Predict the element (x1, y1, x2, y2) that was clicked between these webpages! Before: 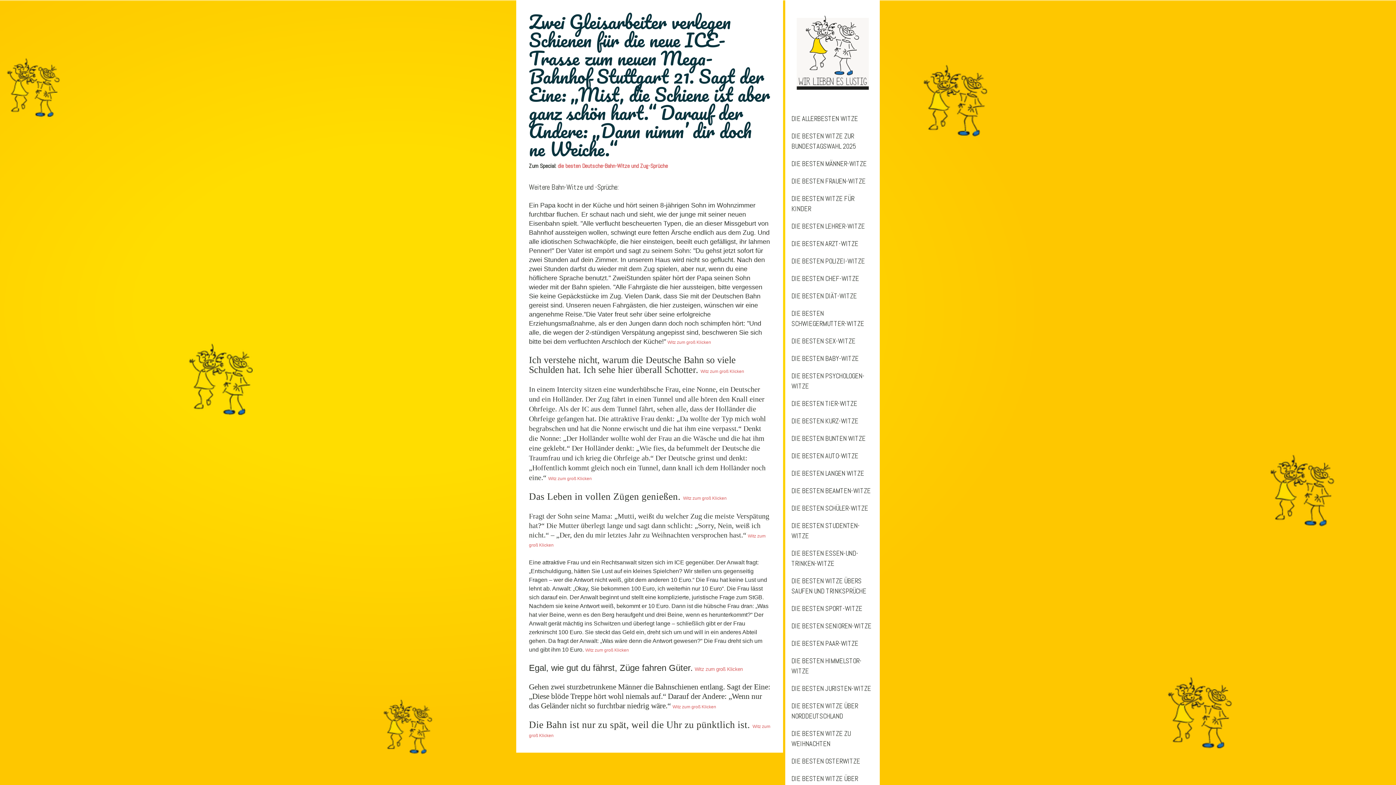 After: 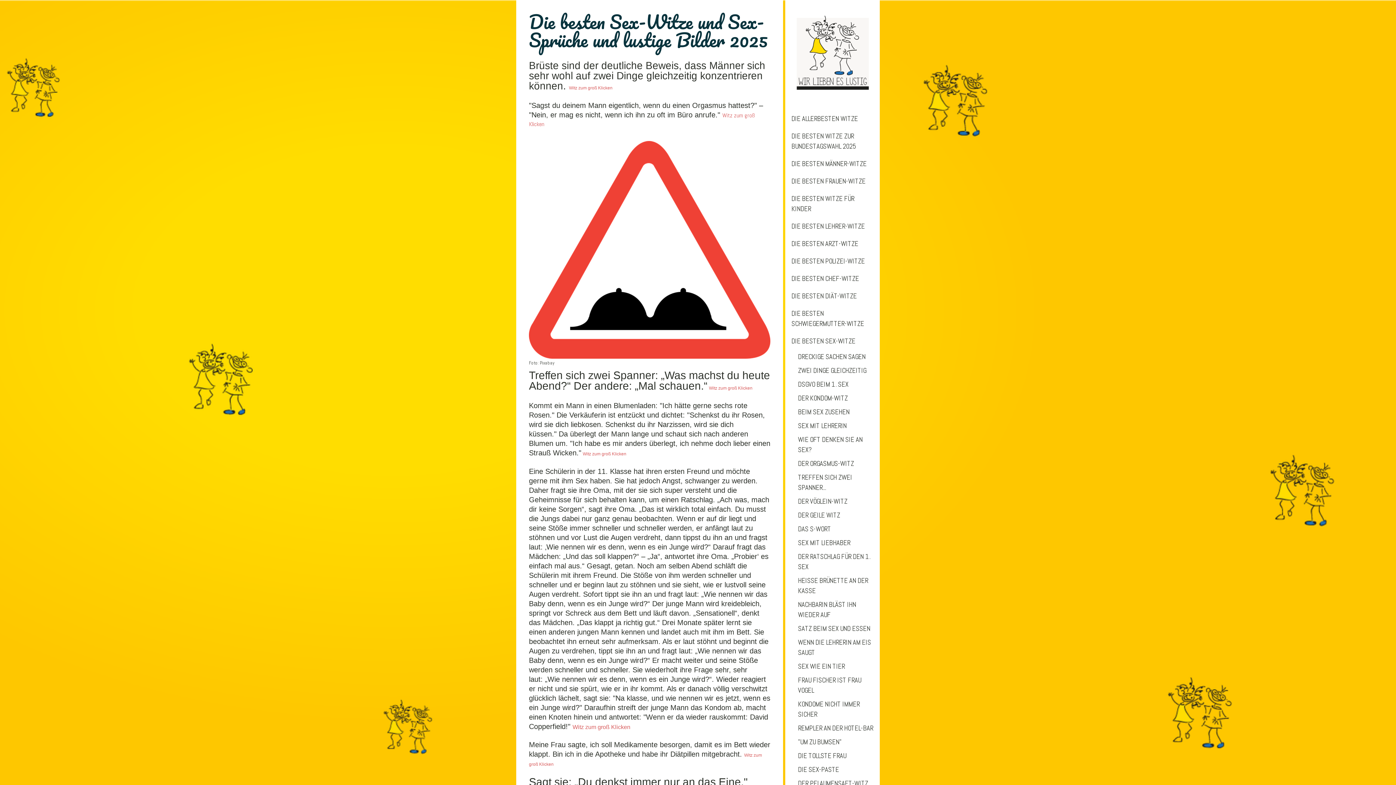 Action: bbox: (785, 332, 880, 350) label: DIE BESTEN SEX-WITZE